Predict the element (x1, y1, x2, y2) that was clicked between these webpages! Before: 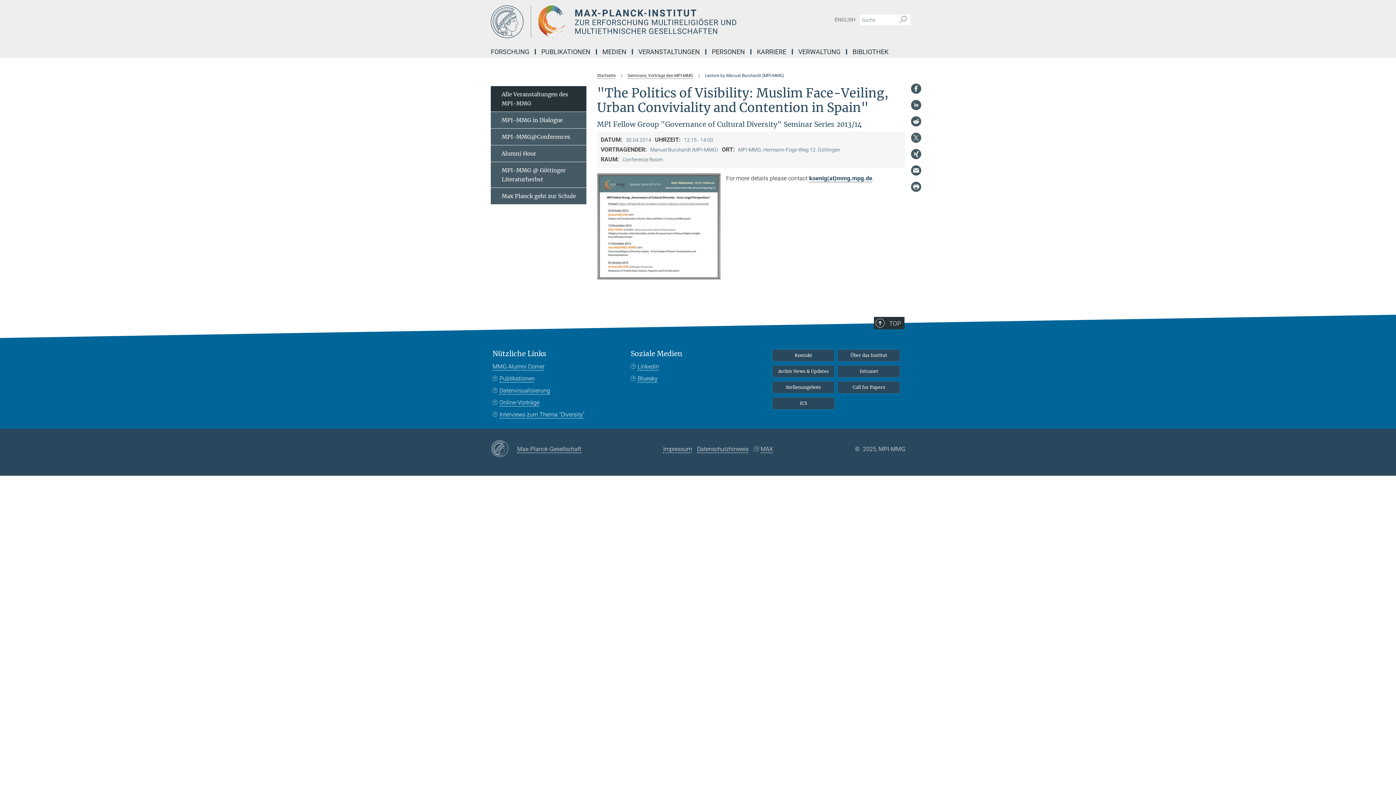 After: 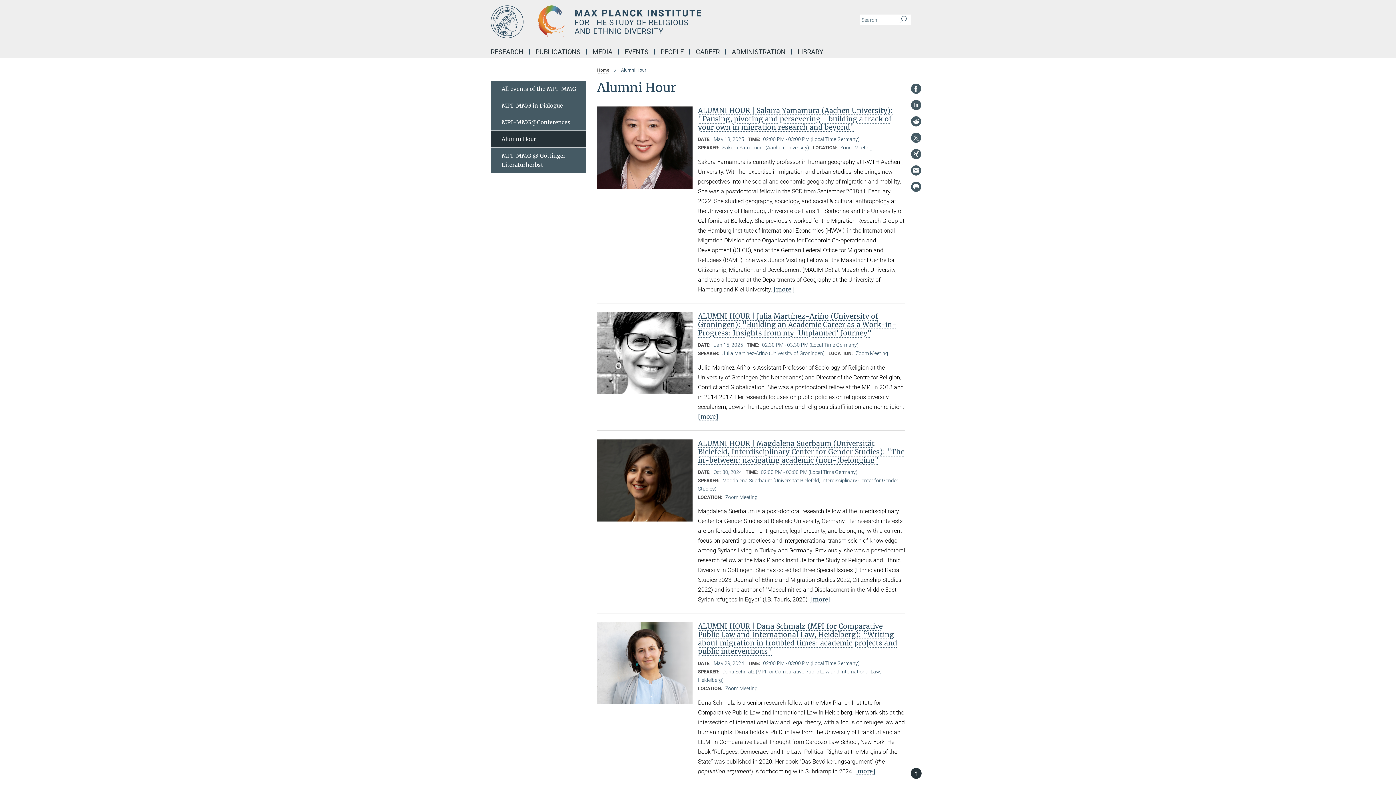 Action: bbox: (490, 145, 586, 162) label: Alumni Hour